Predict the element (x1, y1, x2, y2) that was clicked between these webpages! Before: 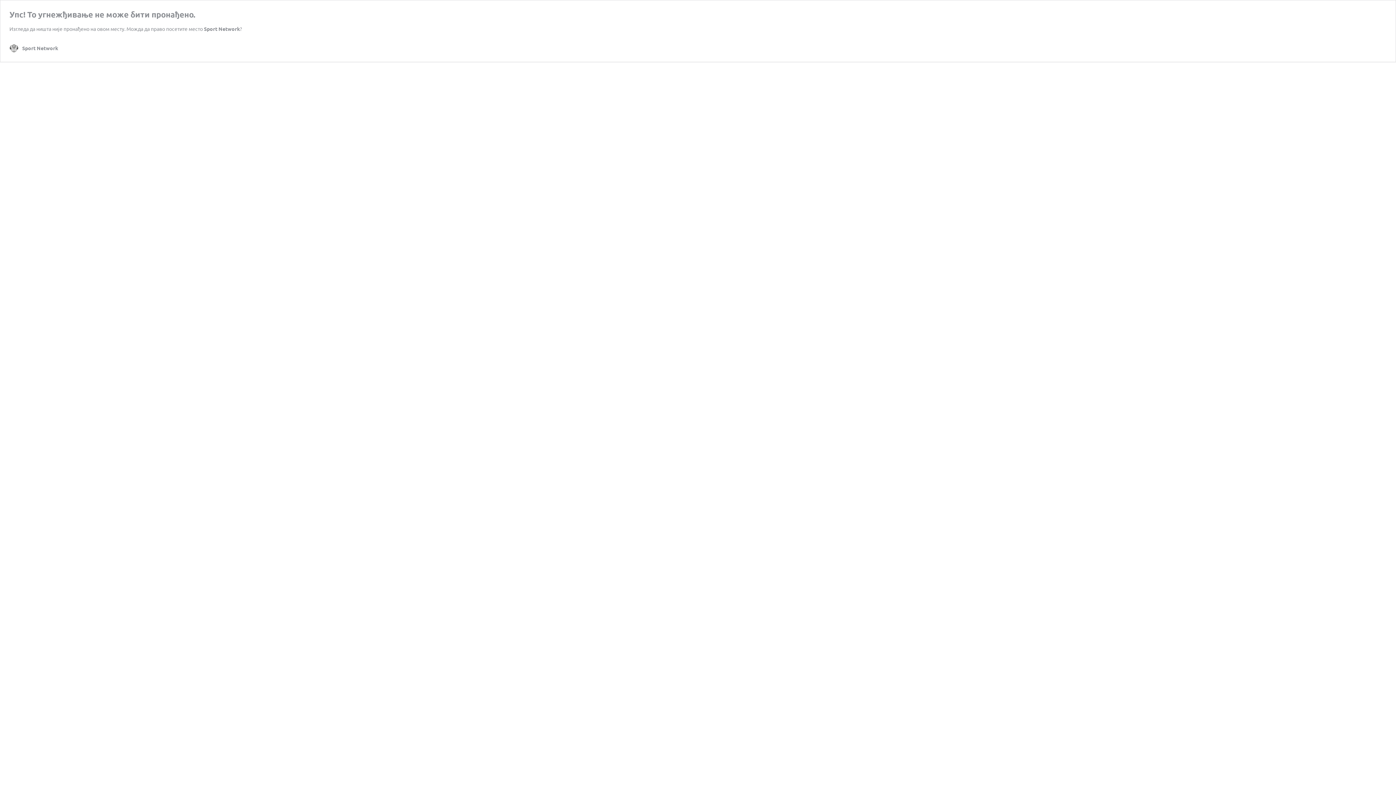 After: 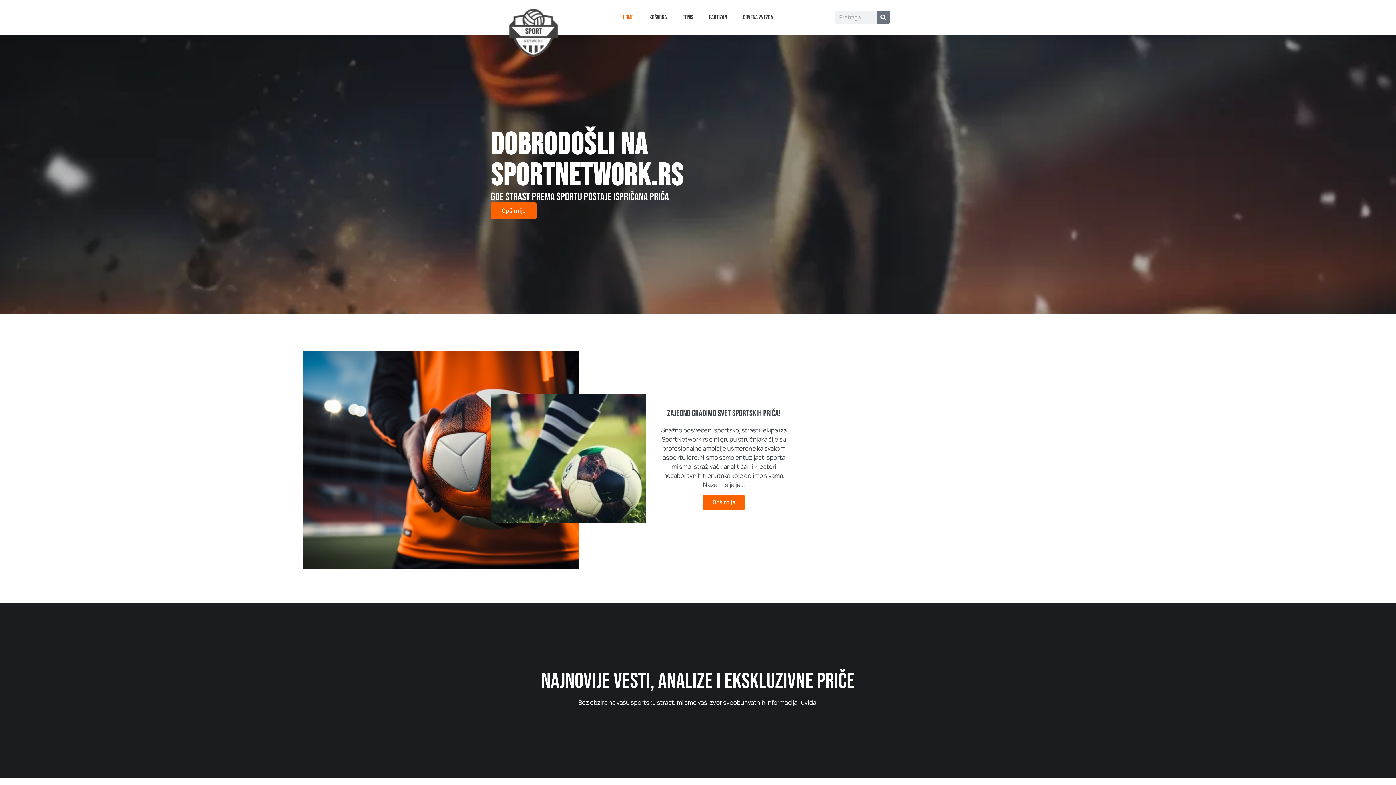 Action: label: Sport Network bbox: (9, 43, 58, 52)